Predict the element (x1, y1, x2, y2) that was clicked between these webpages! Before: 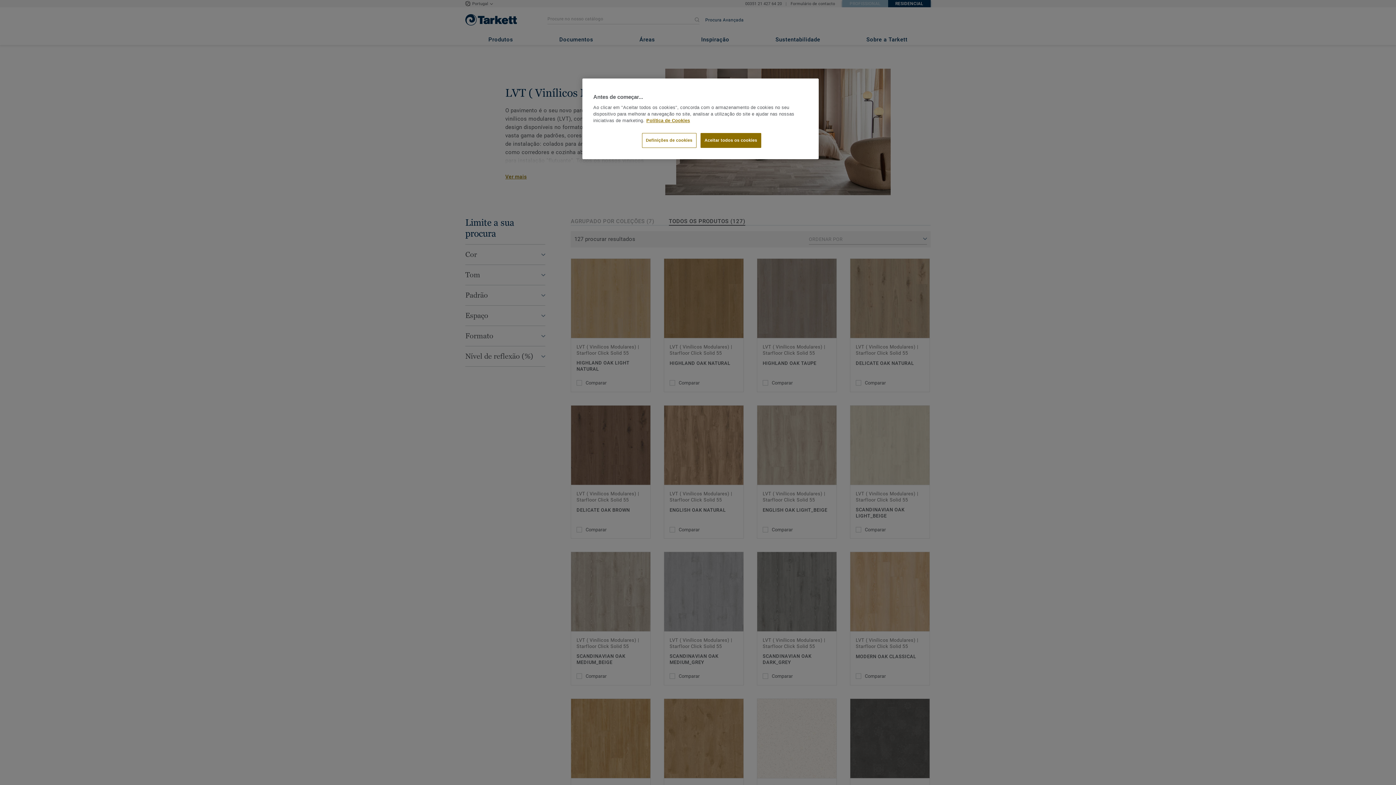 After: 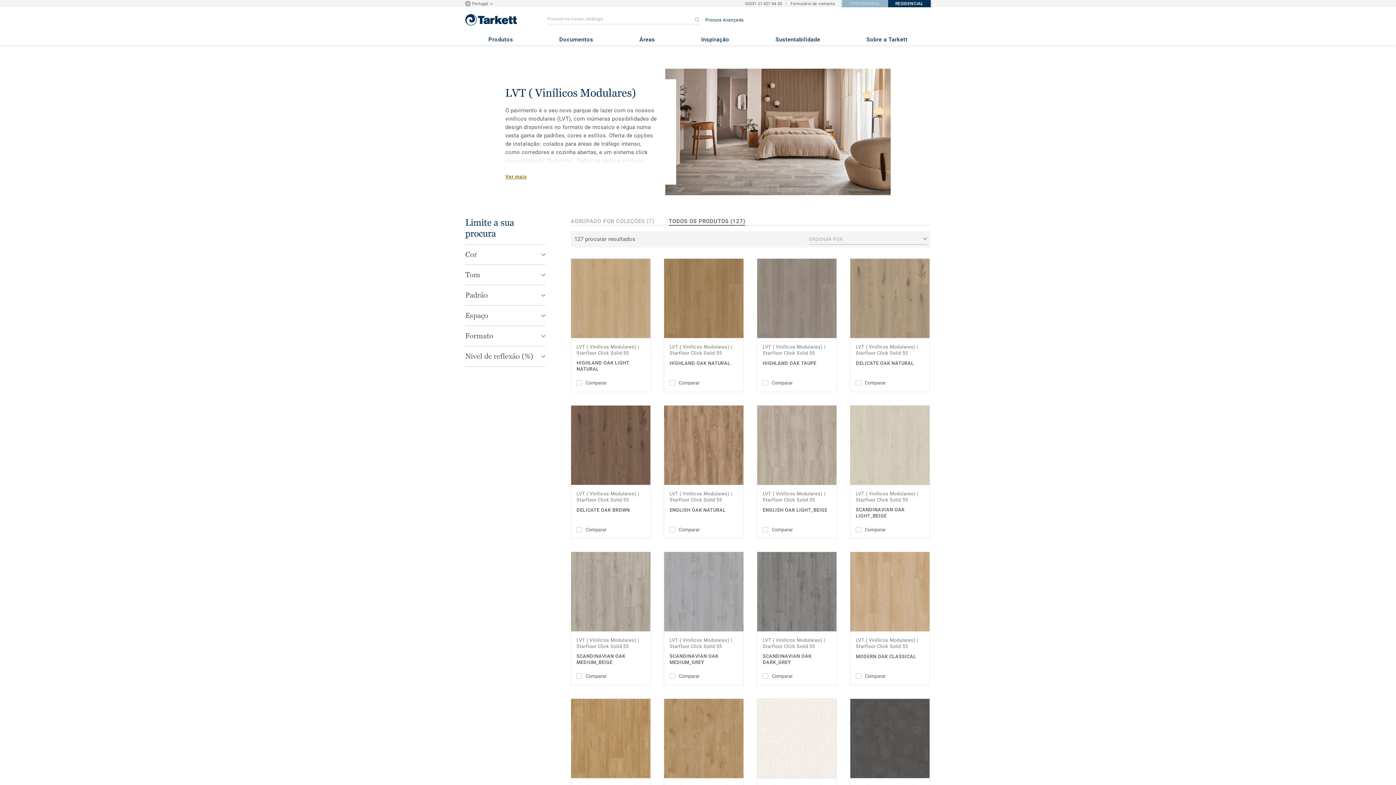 Action: label: Aceitar todos os cookies bbox: (700, 133, 761, 148)